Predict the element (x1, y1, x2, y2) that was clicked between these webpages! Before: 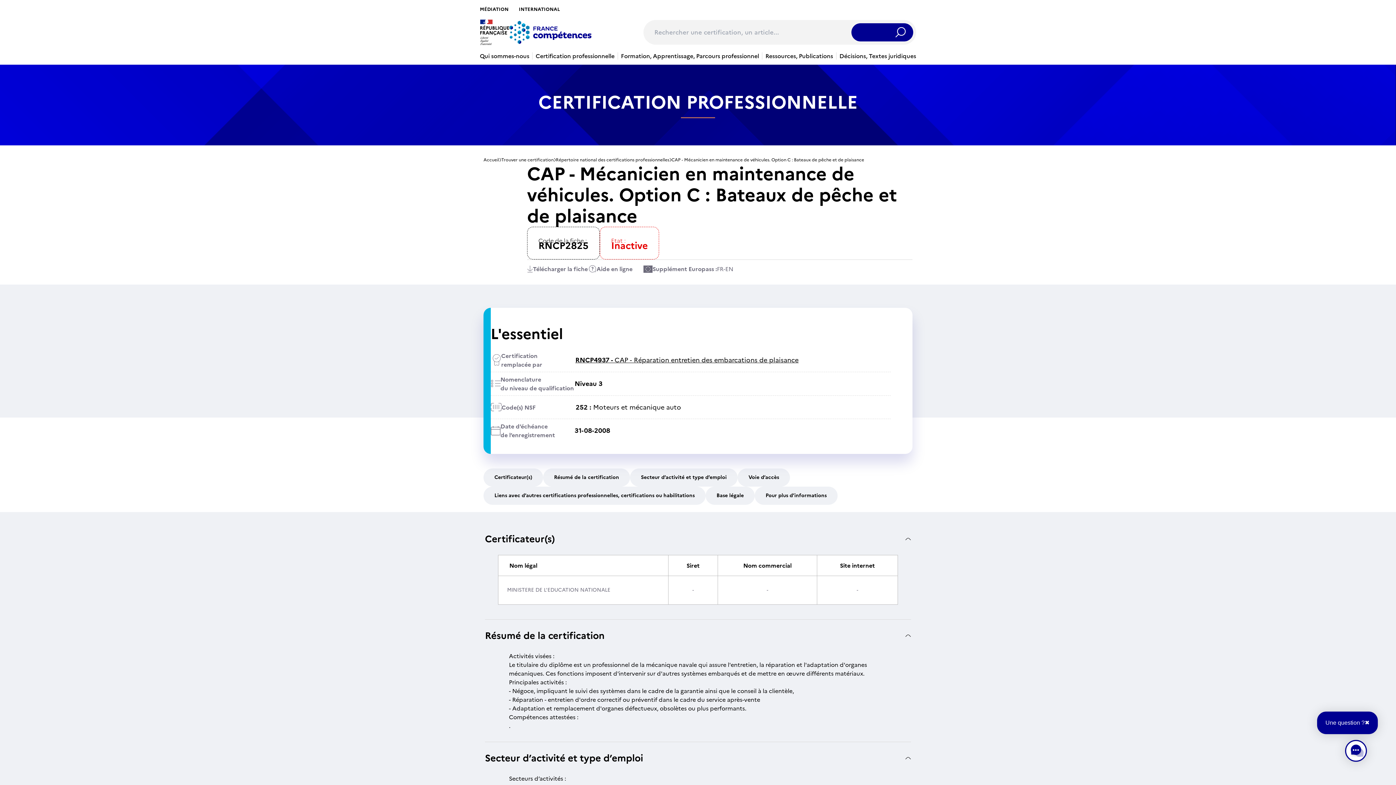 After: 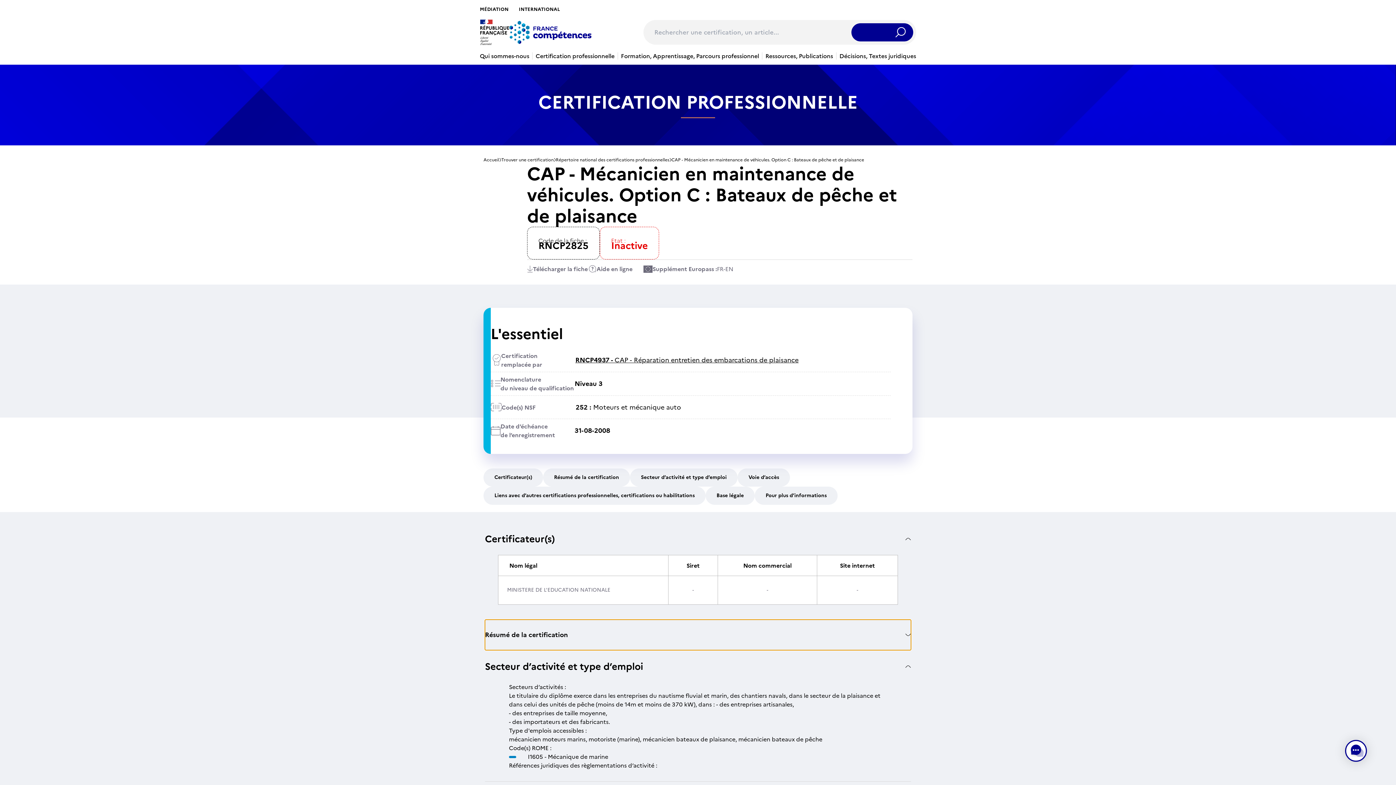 Action: label: Résumé de la certification bbox: (485, 620, 911, 652)